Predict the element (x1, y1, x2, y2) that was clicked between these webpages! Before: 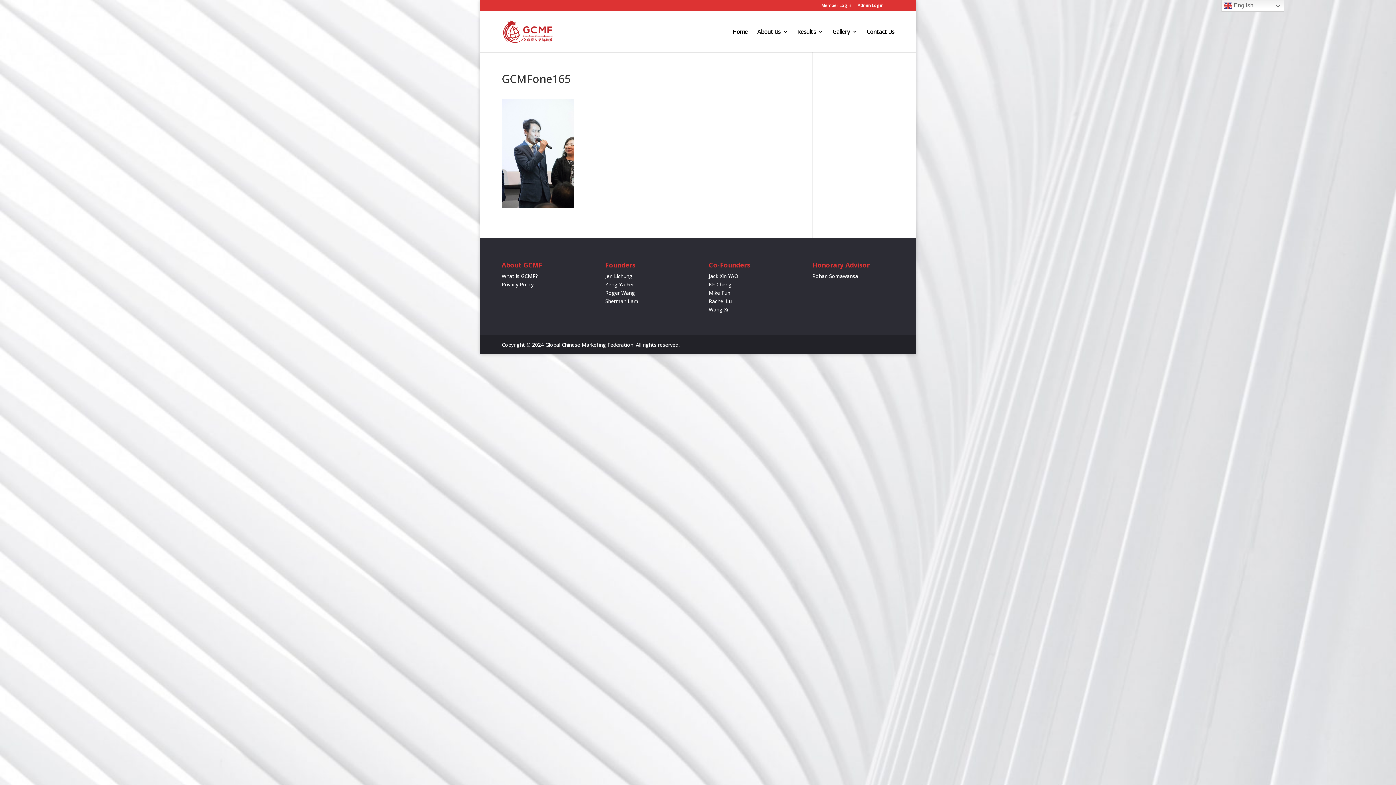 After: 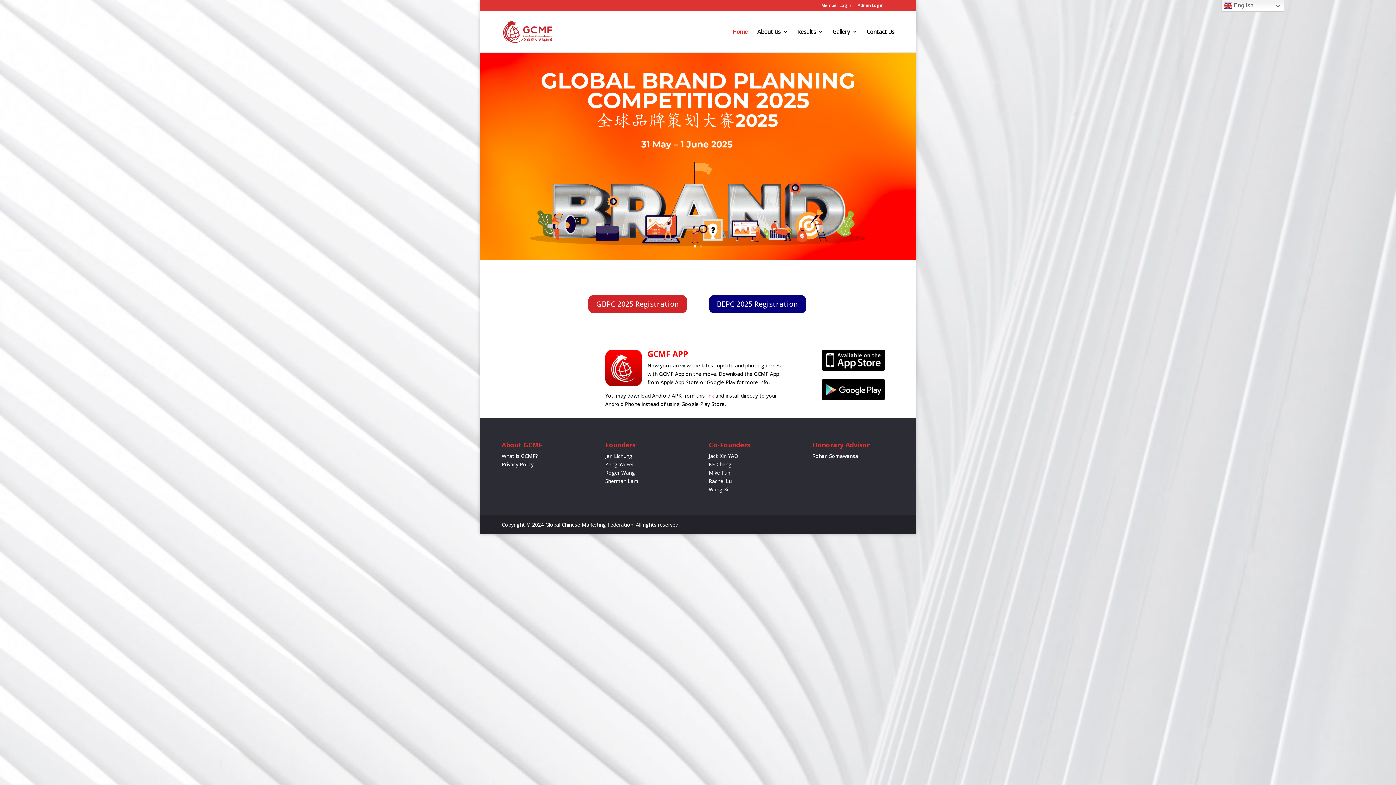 Action: bbox: (732, 29, 748, 52) label: Home